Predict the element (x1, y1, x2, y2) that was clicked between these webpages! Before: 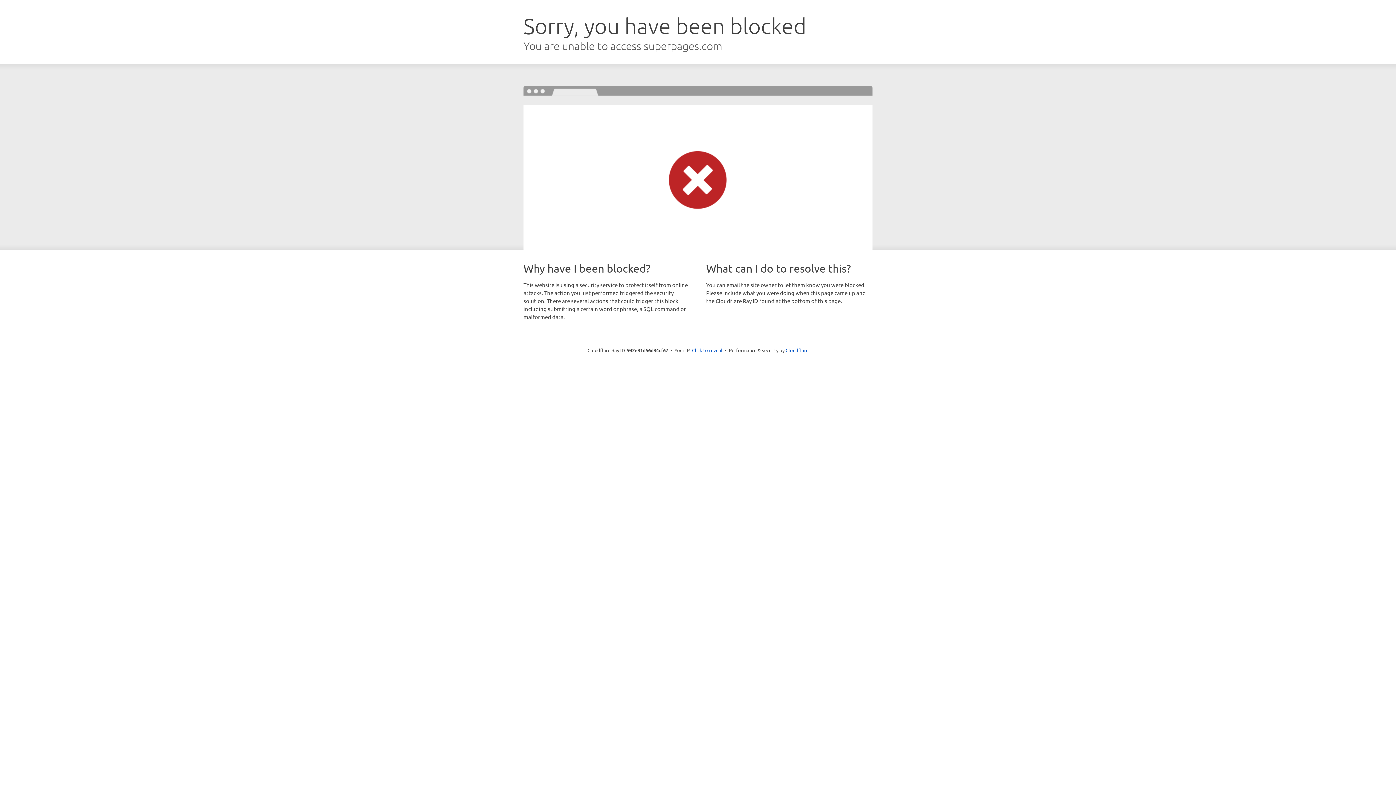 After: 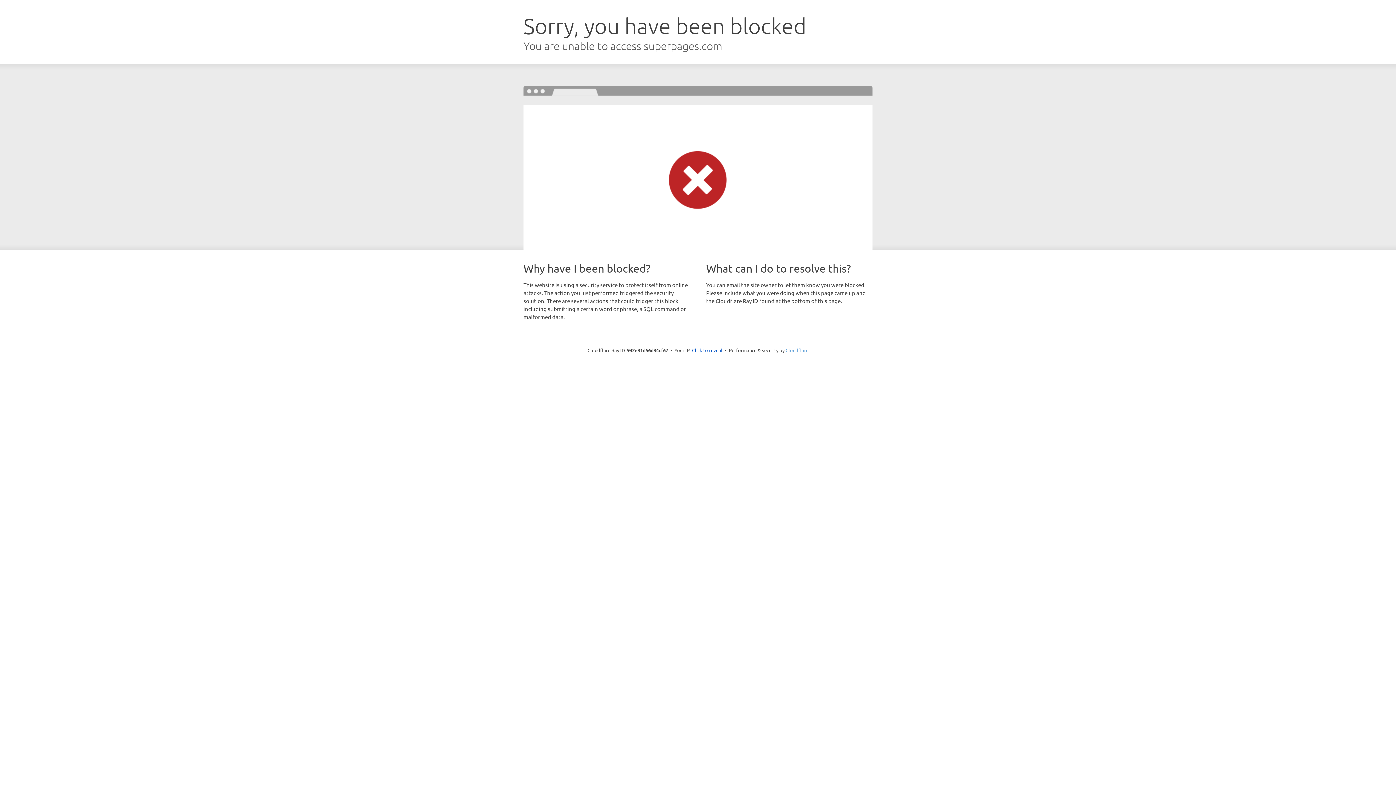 Action: bbox: (785, 347, 808, 353) label: Cloudflare